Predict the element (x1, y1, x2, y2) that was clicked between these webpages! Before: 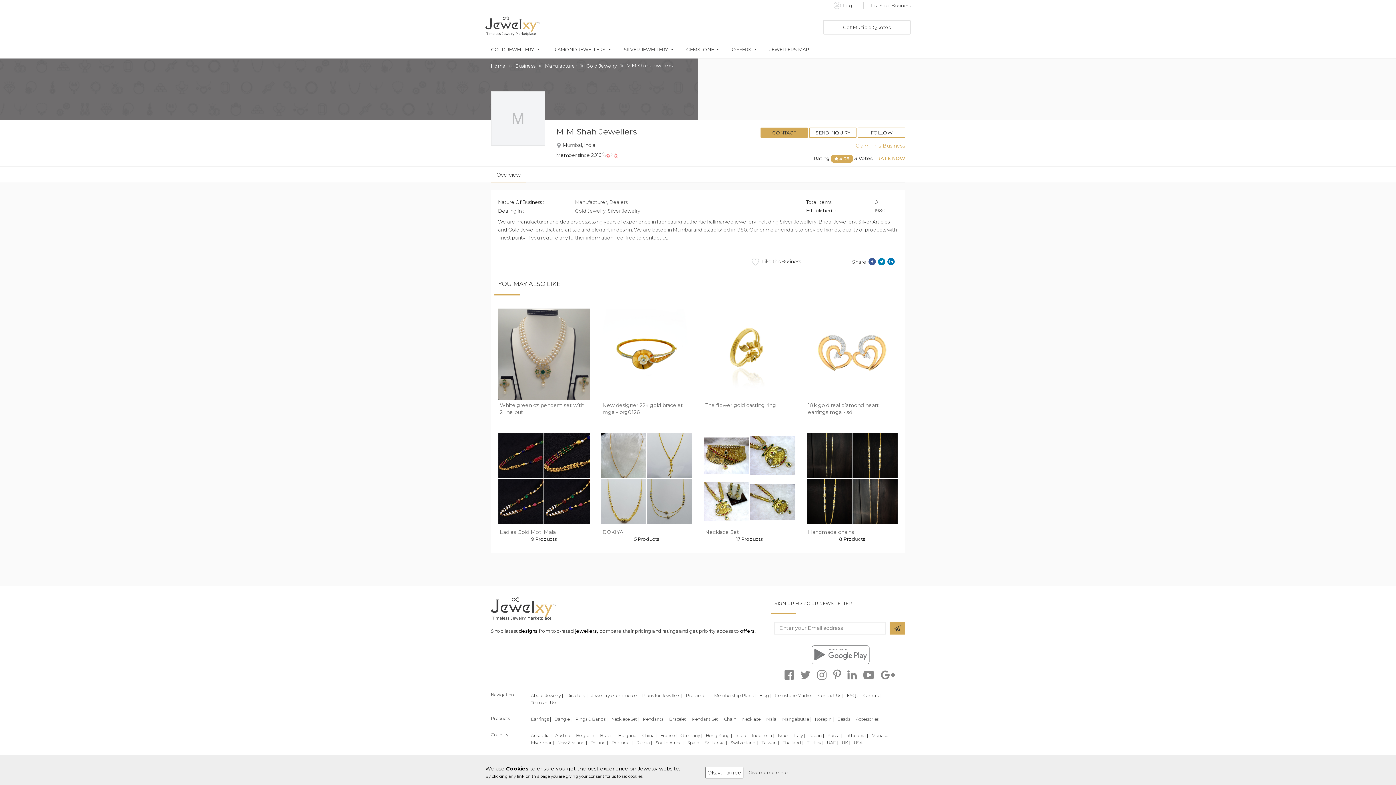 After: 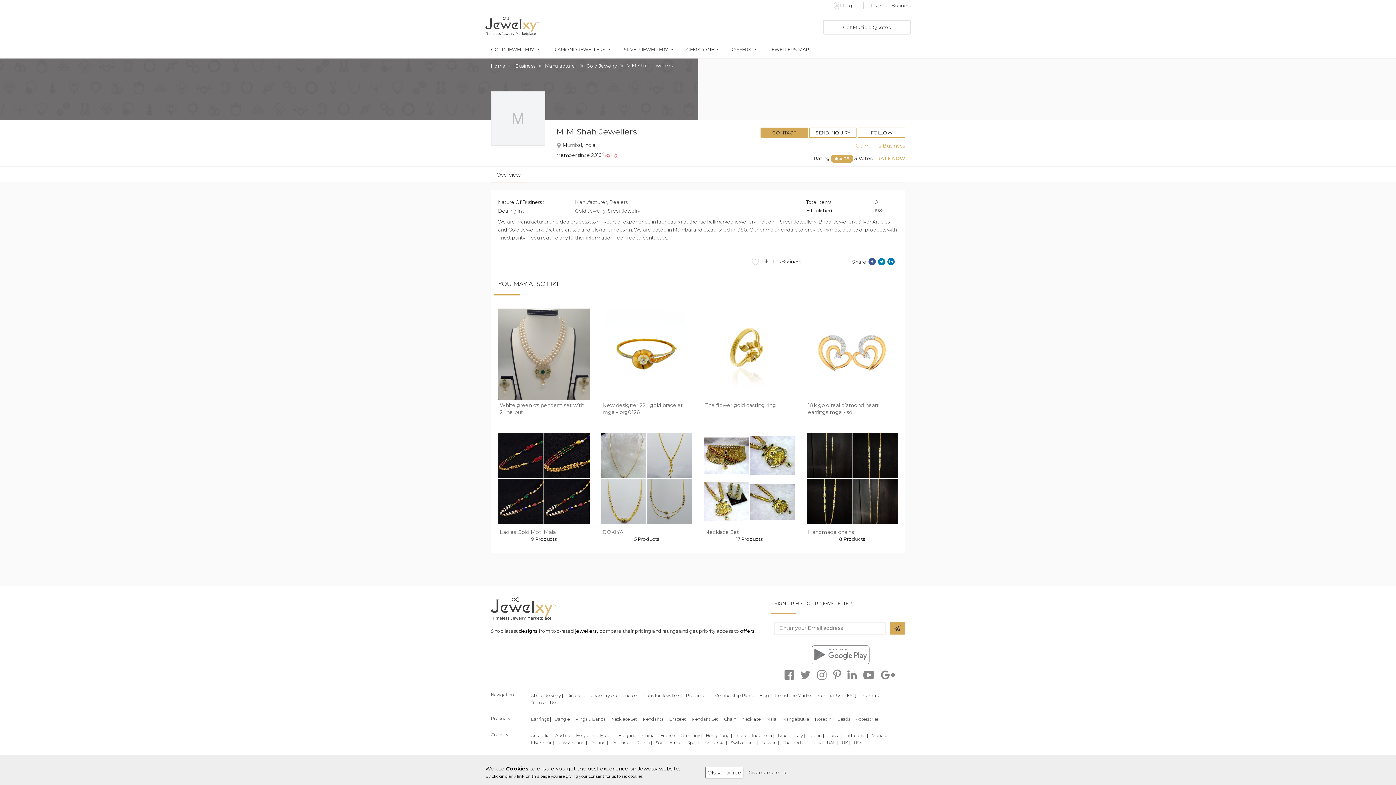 Action: bbox: (692, 716, 720, 722) label: Pendant Set |